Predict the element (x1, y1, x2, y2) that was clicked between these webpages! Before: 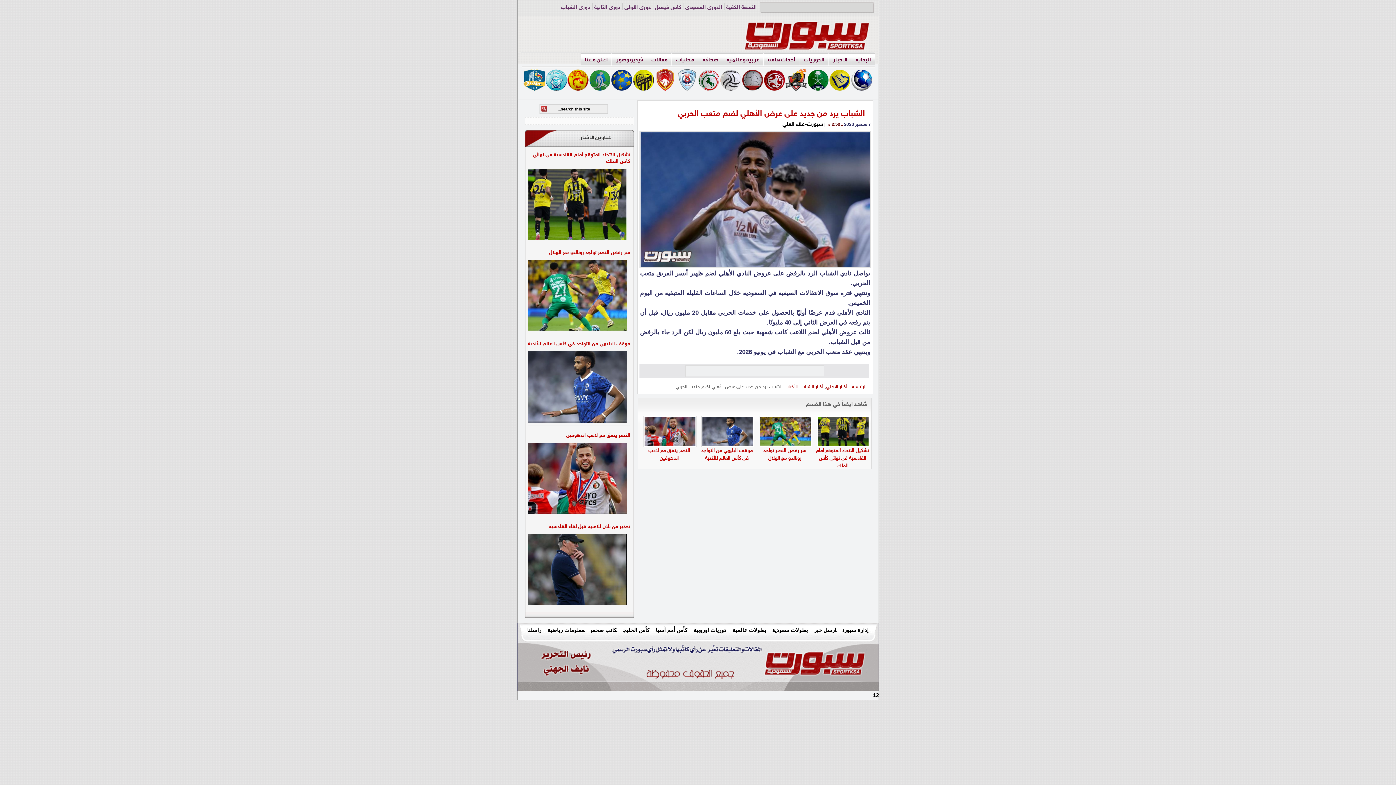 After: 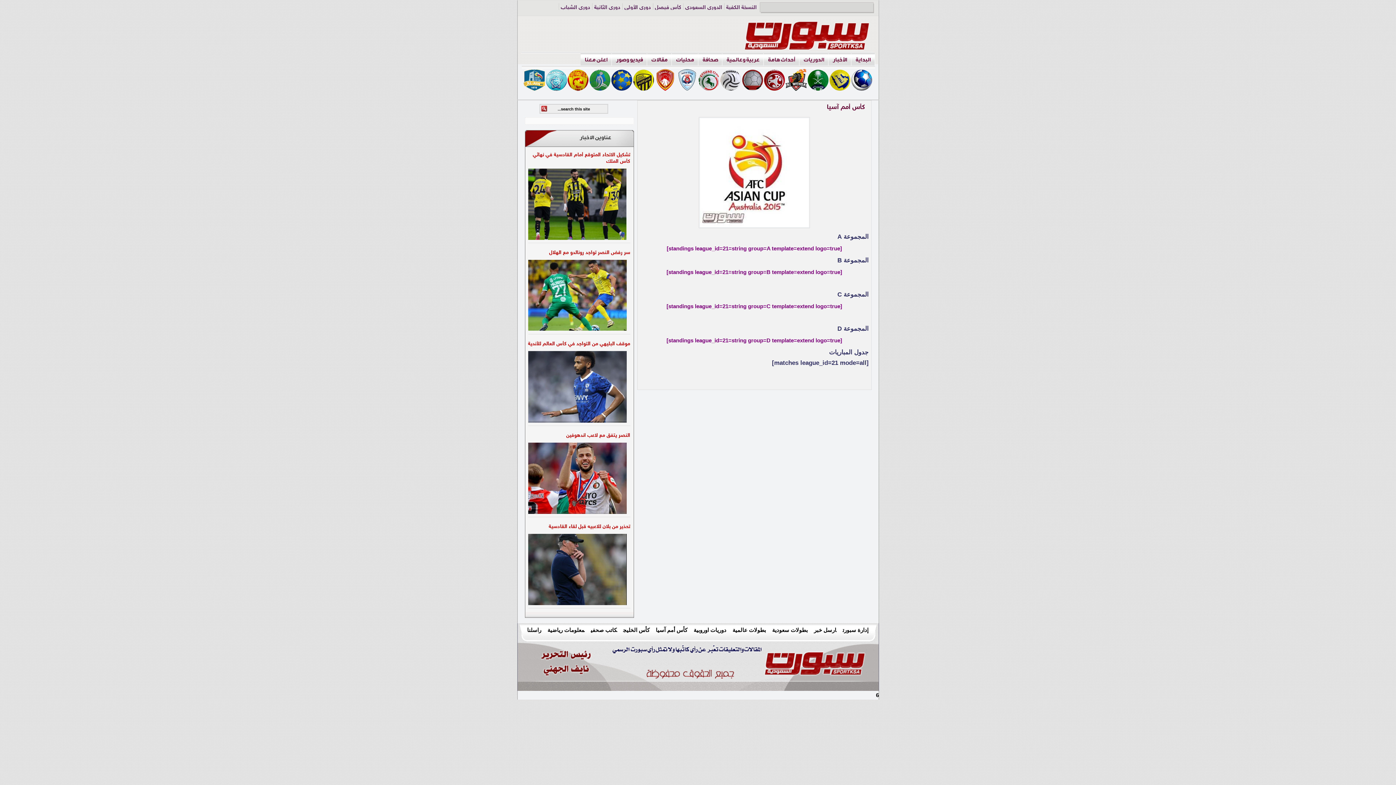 Action: label: كأس أمم آسيا bbox: (656, 627, 687, 633)